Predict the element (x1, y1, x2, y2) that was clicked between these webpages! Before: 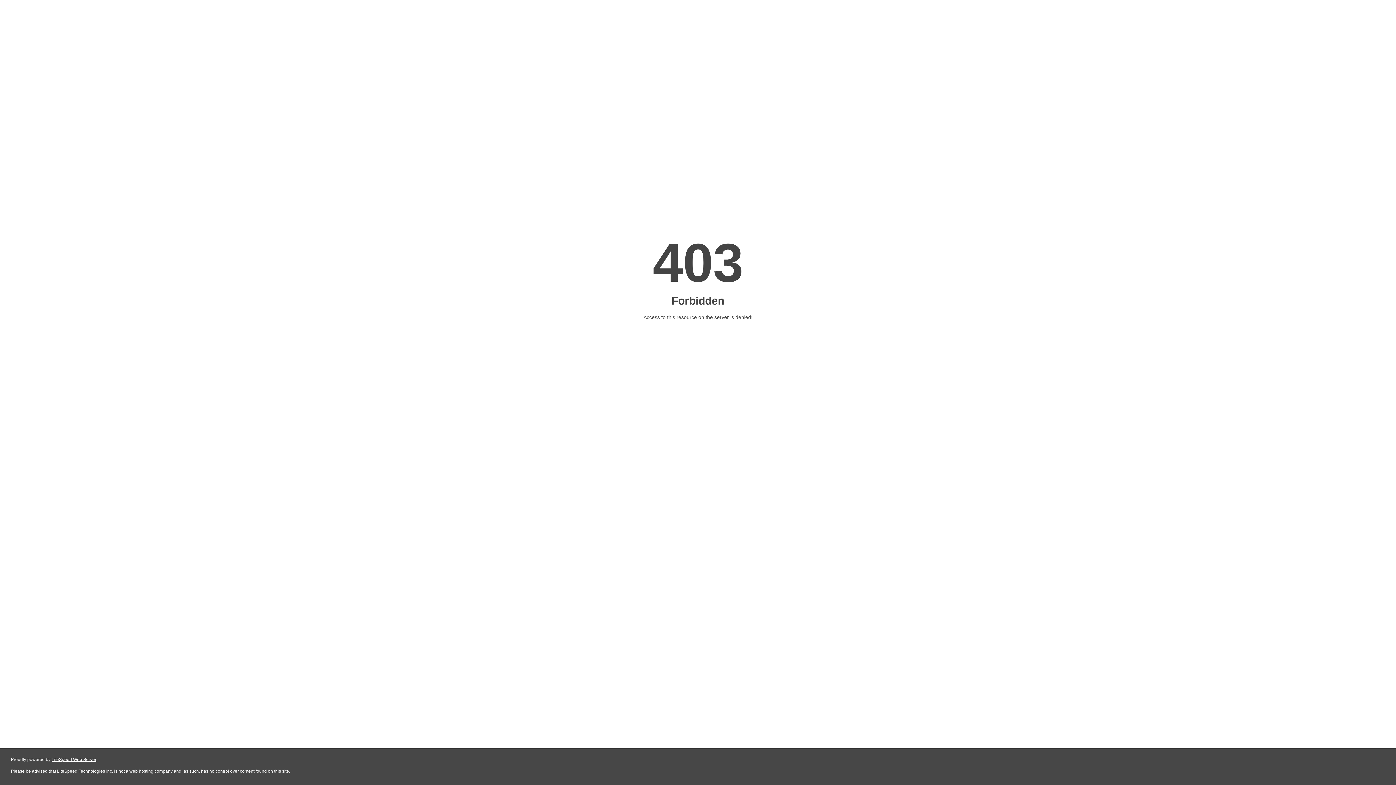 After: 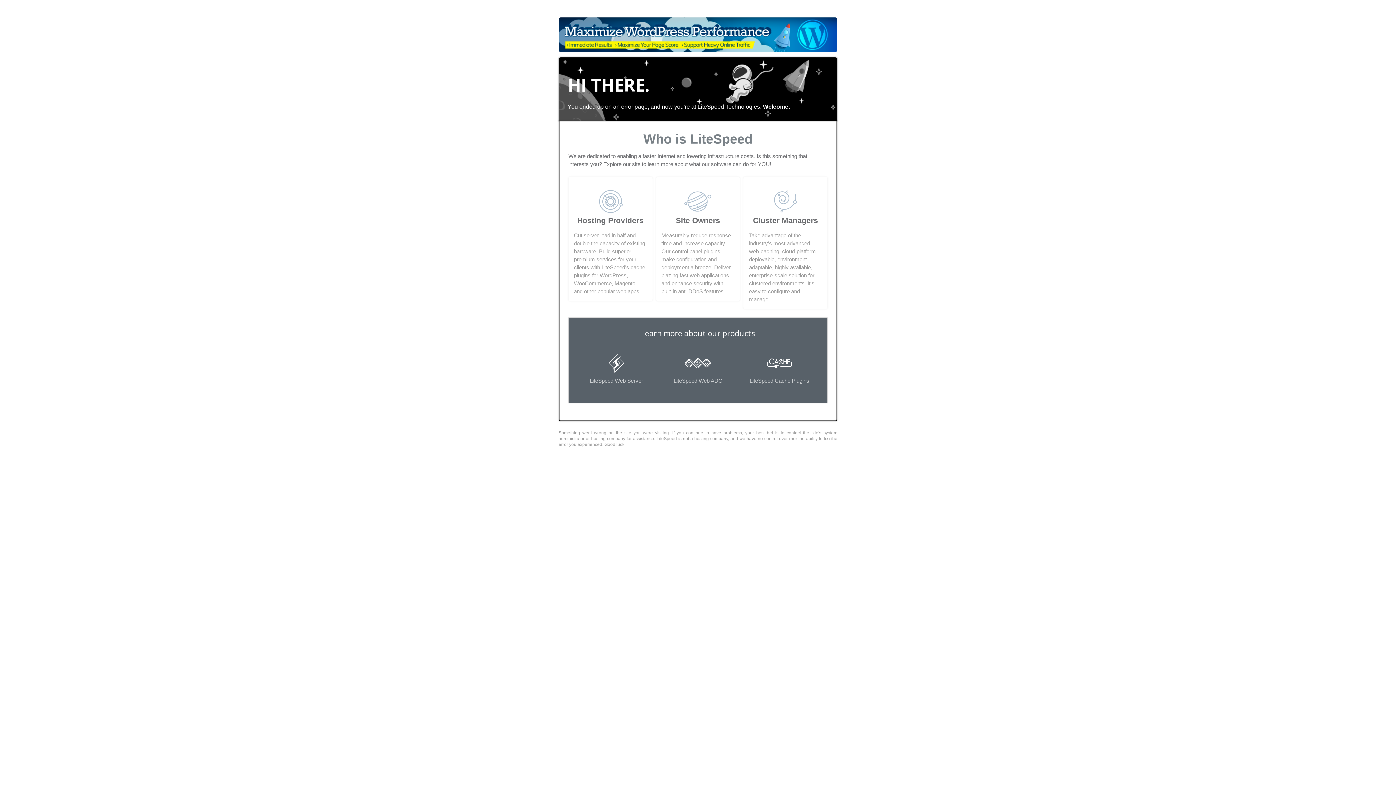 Action: bbox: (51, 757, 96, 762) label: LiteSpeed Web Server